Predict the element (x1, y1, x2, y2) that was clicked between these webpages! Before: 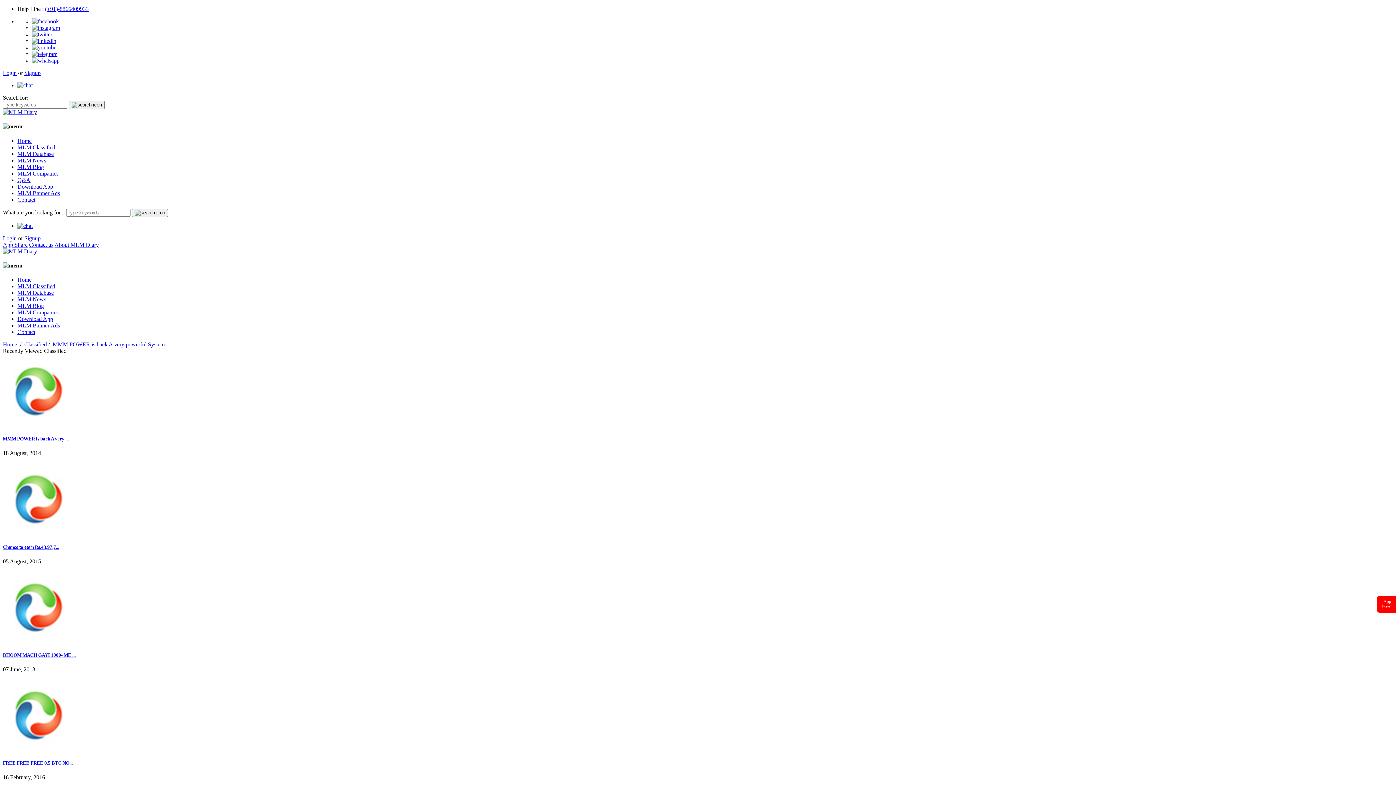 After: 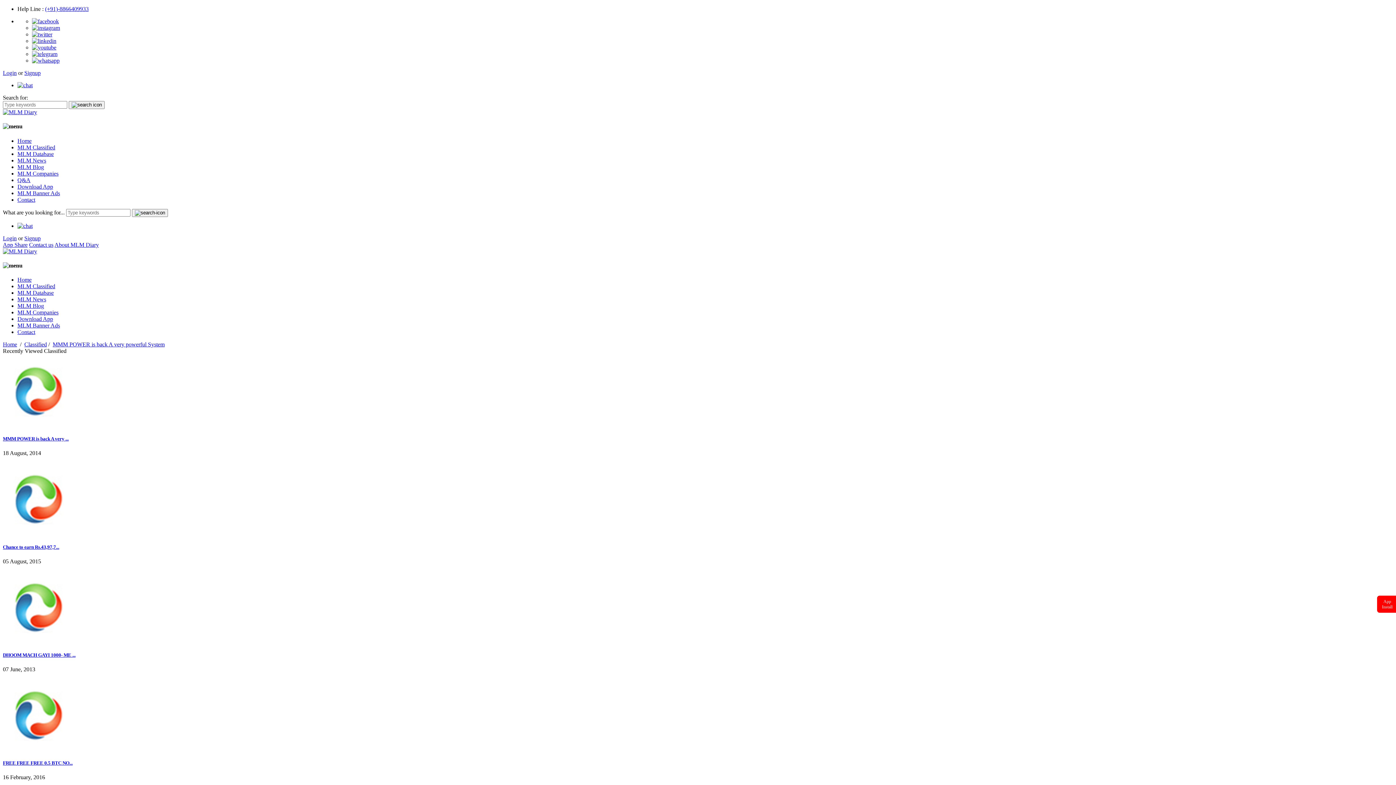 Action: bbox: (32, 18, 58, 24)